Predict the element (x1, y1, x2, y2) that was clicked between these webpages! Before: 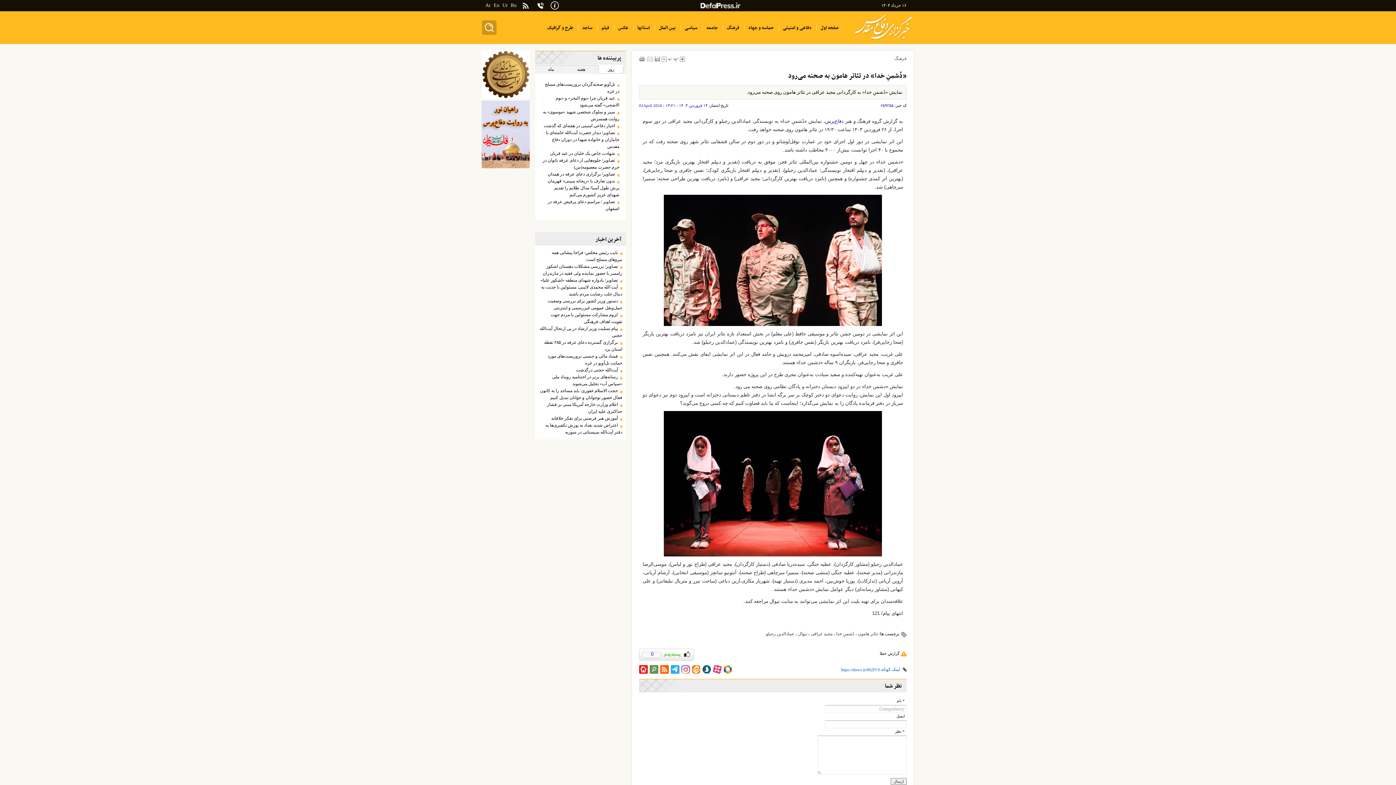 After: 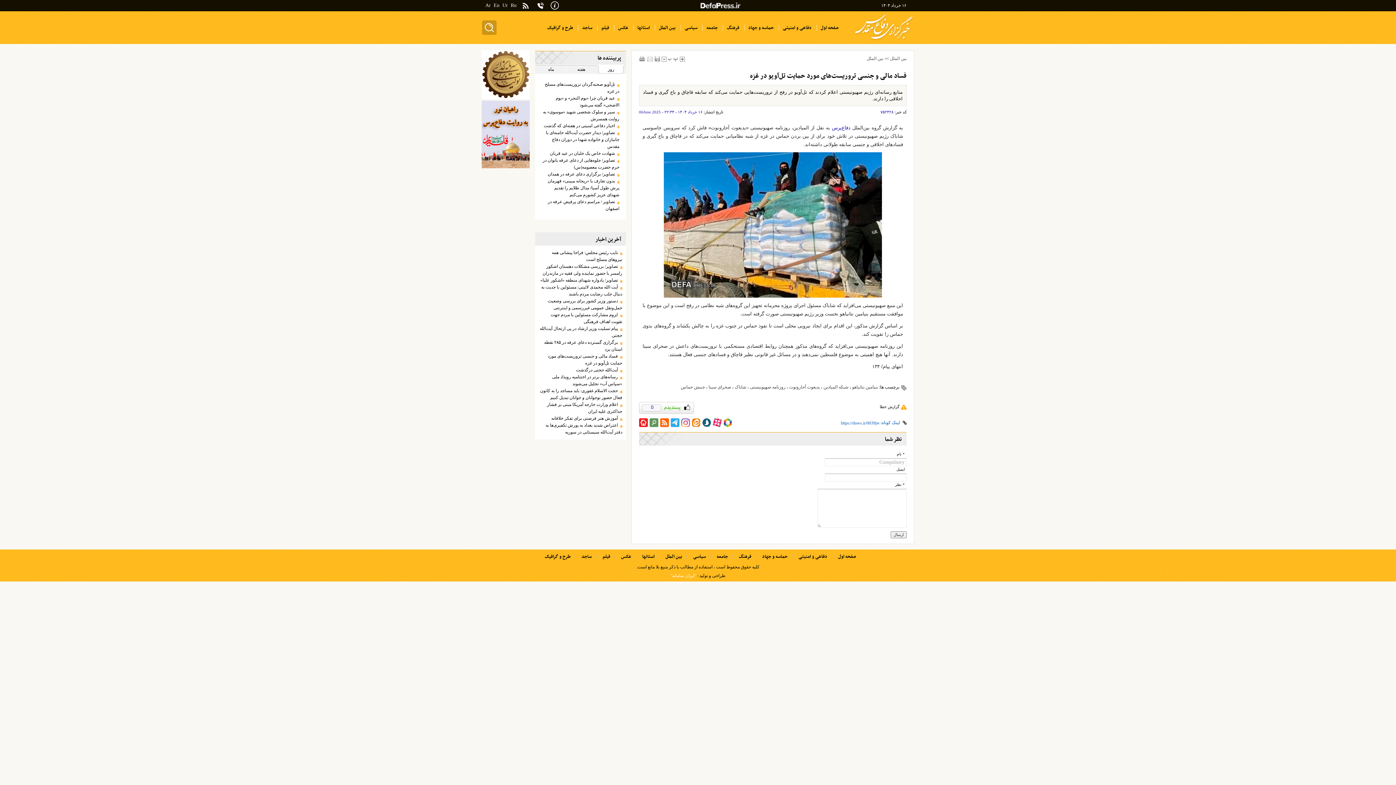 Action: label: فساد مالی و جنسی تروریست‌های مورد حمایت تل‌آویو در غزه bbox: (538, 353, 622, 366)